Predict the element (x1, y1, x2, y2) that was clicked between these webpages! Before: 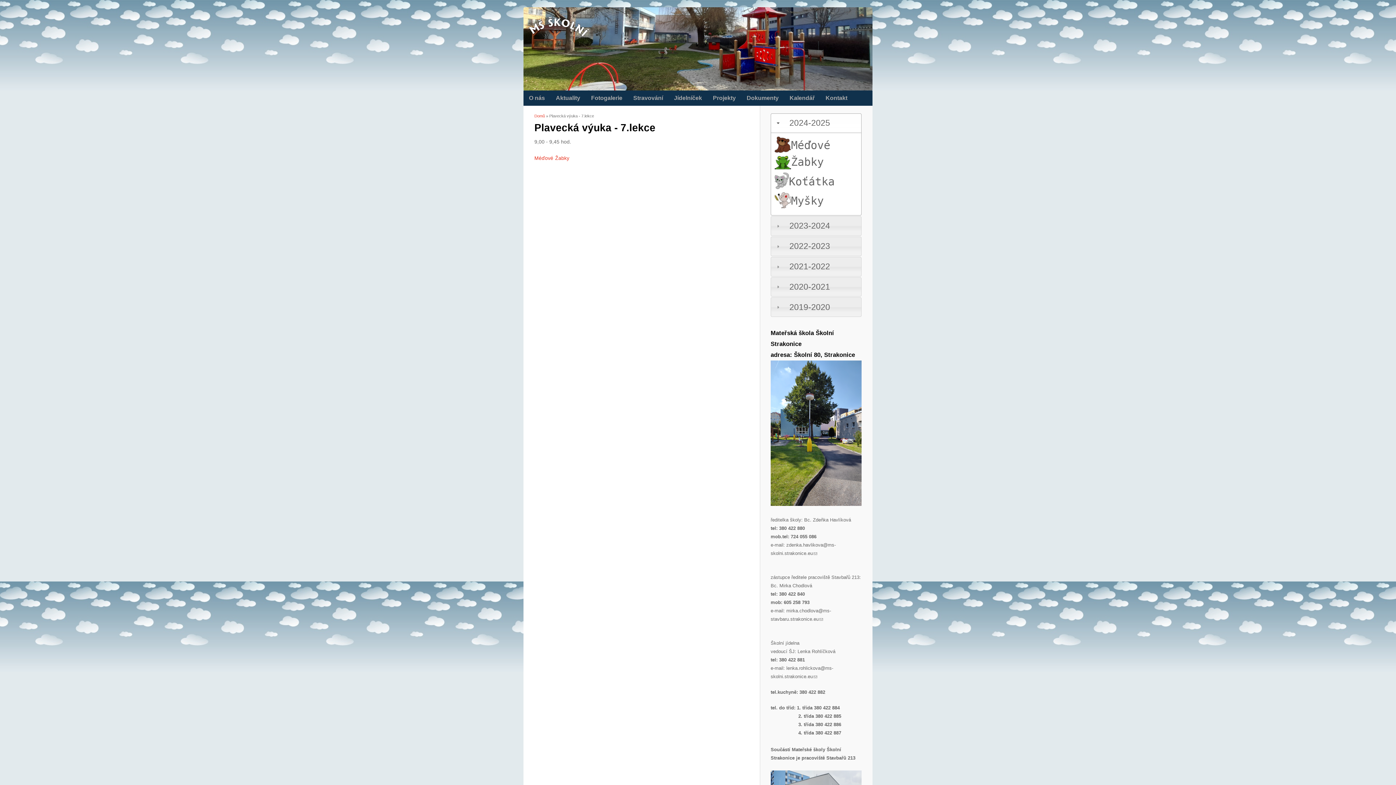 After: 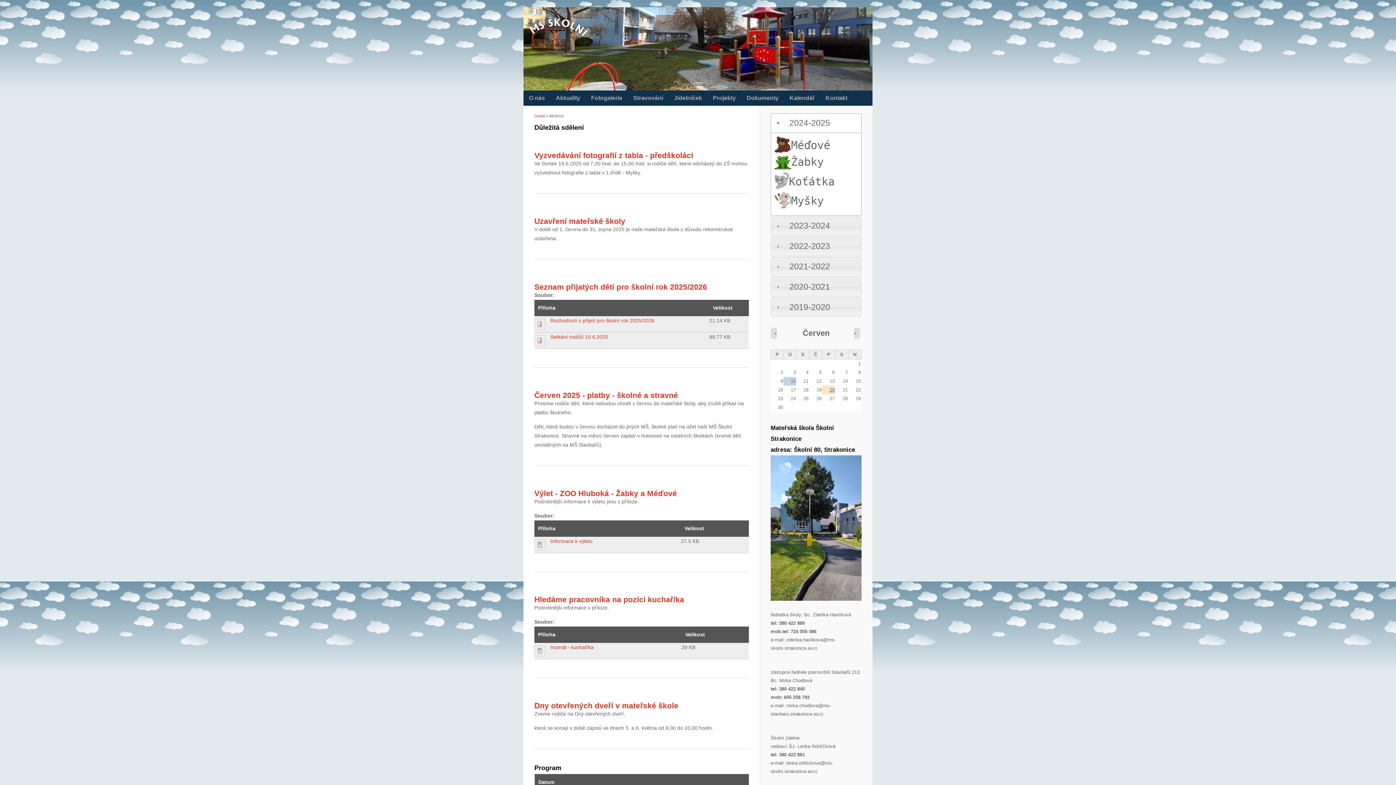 Action: label: Méďové bbox: (774, 142, 830, 154)